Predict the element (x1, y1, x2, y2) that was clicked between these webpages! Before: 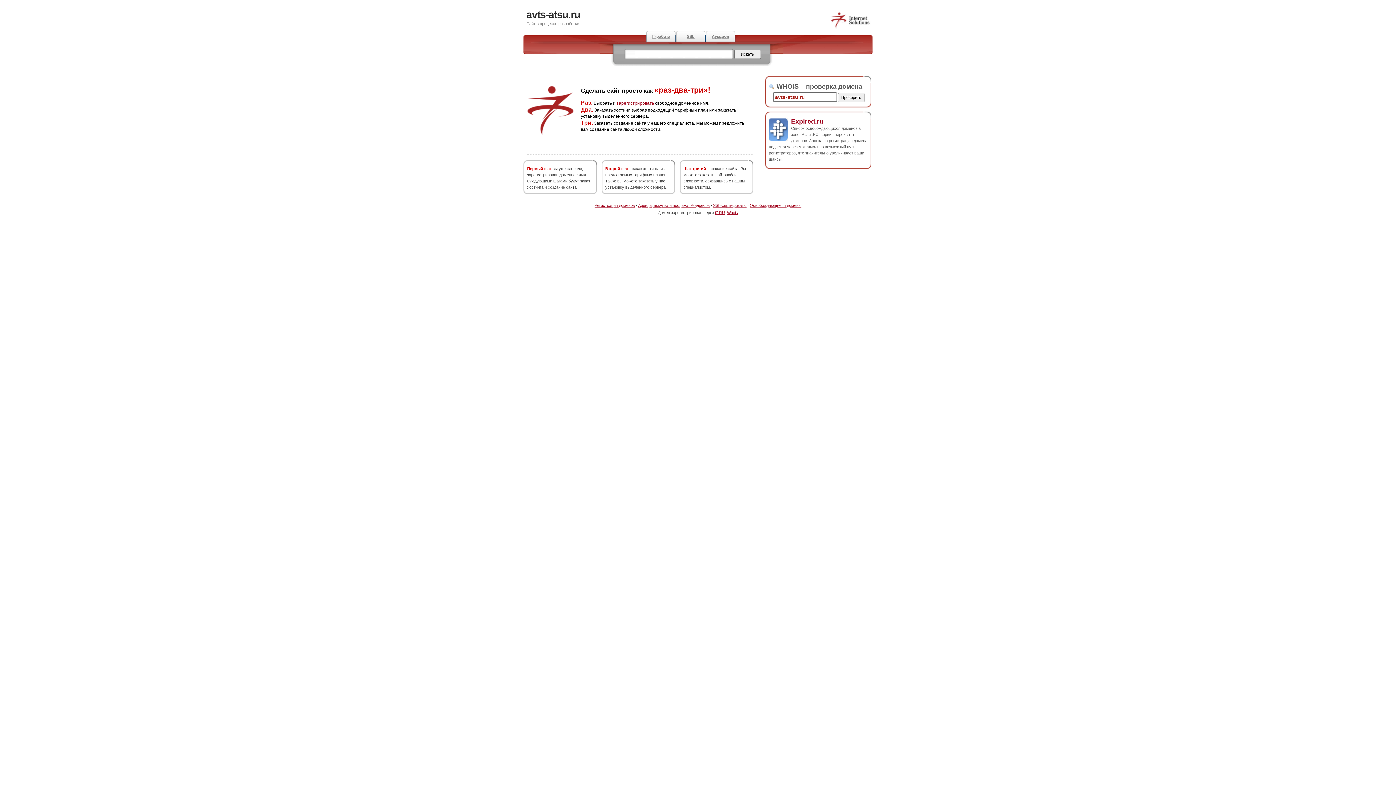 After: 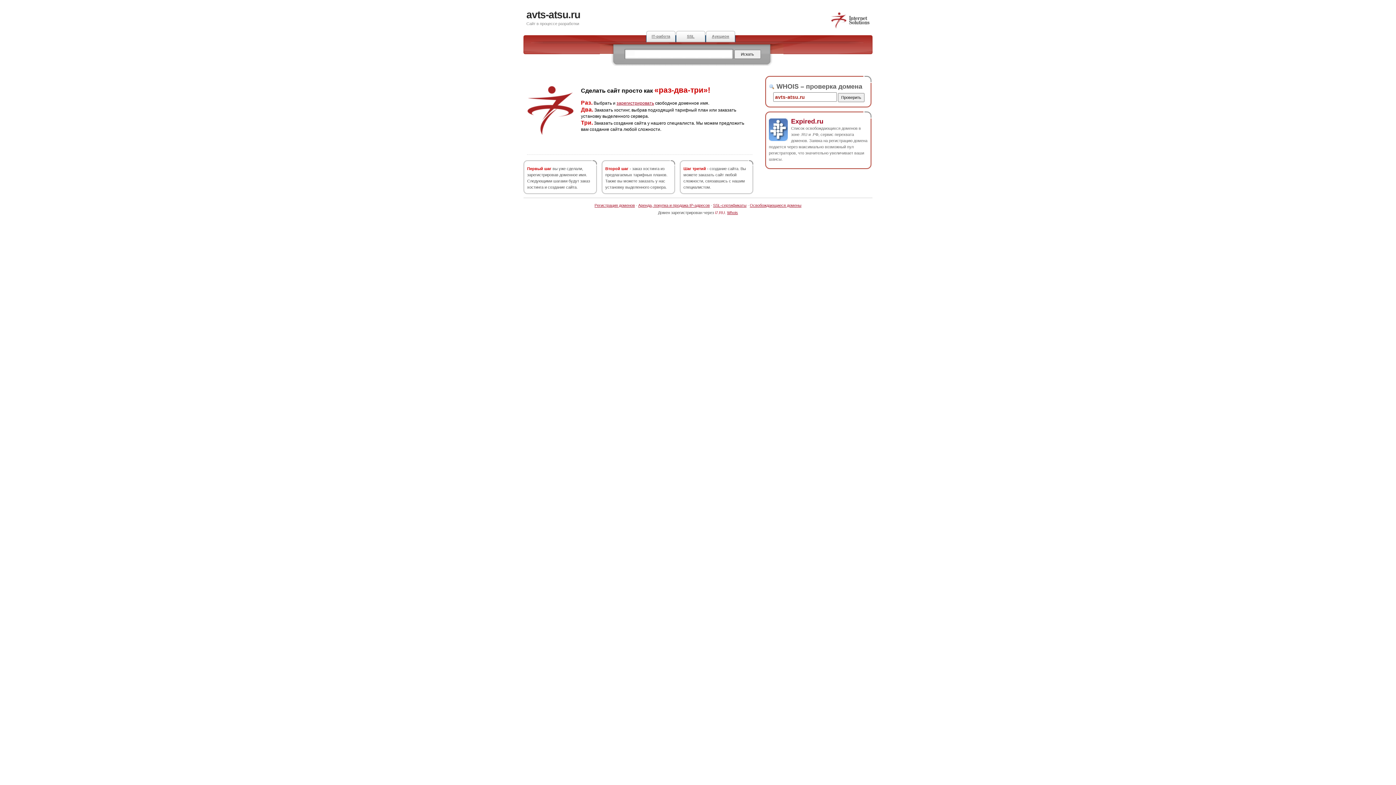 Action: bbox: (715, 210, 725, 214) label: i7.RU